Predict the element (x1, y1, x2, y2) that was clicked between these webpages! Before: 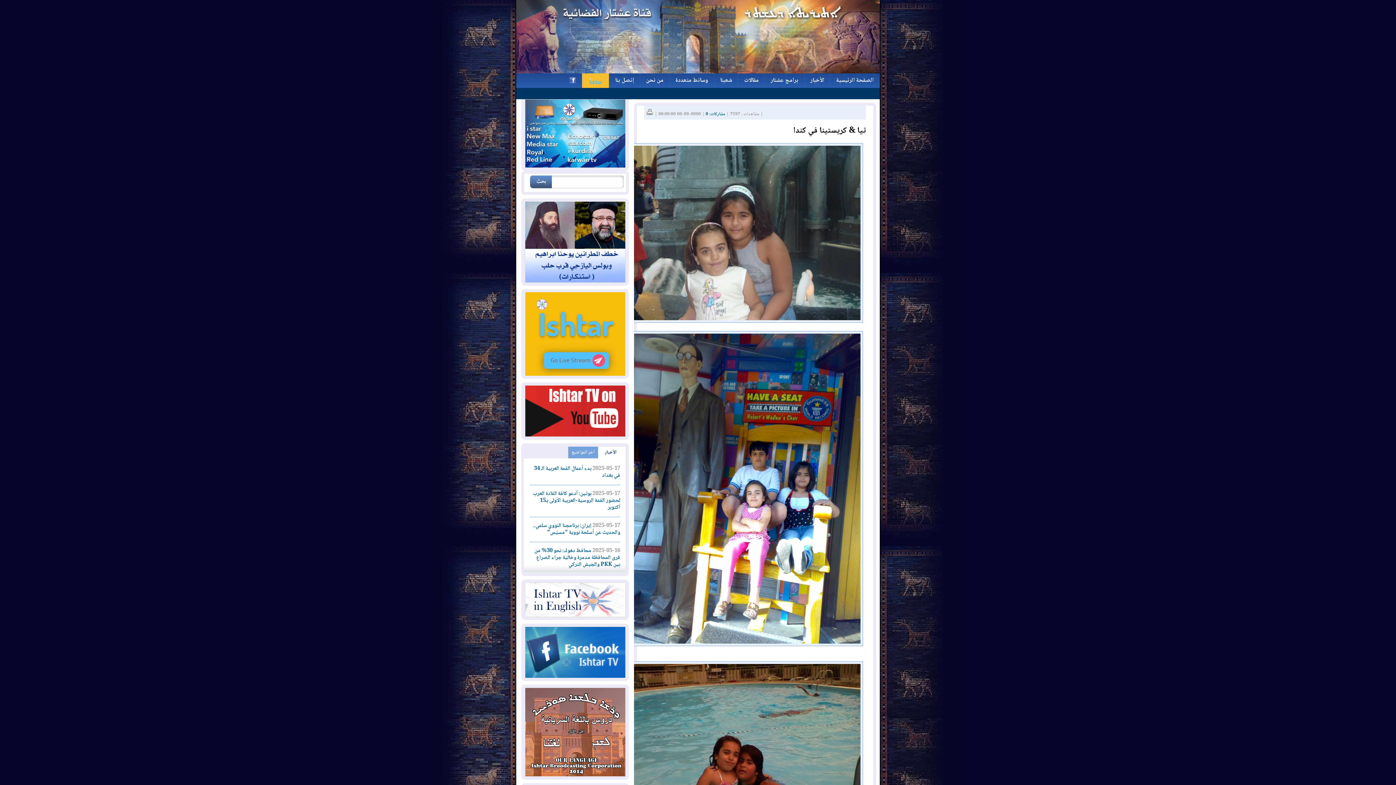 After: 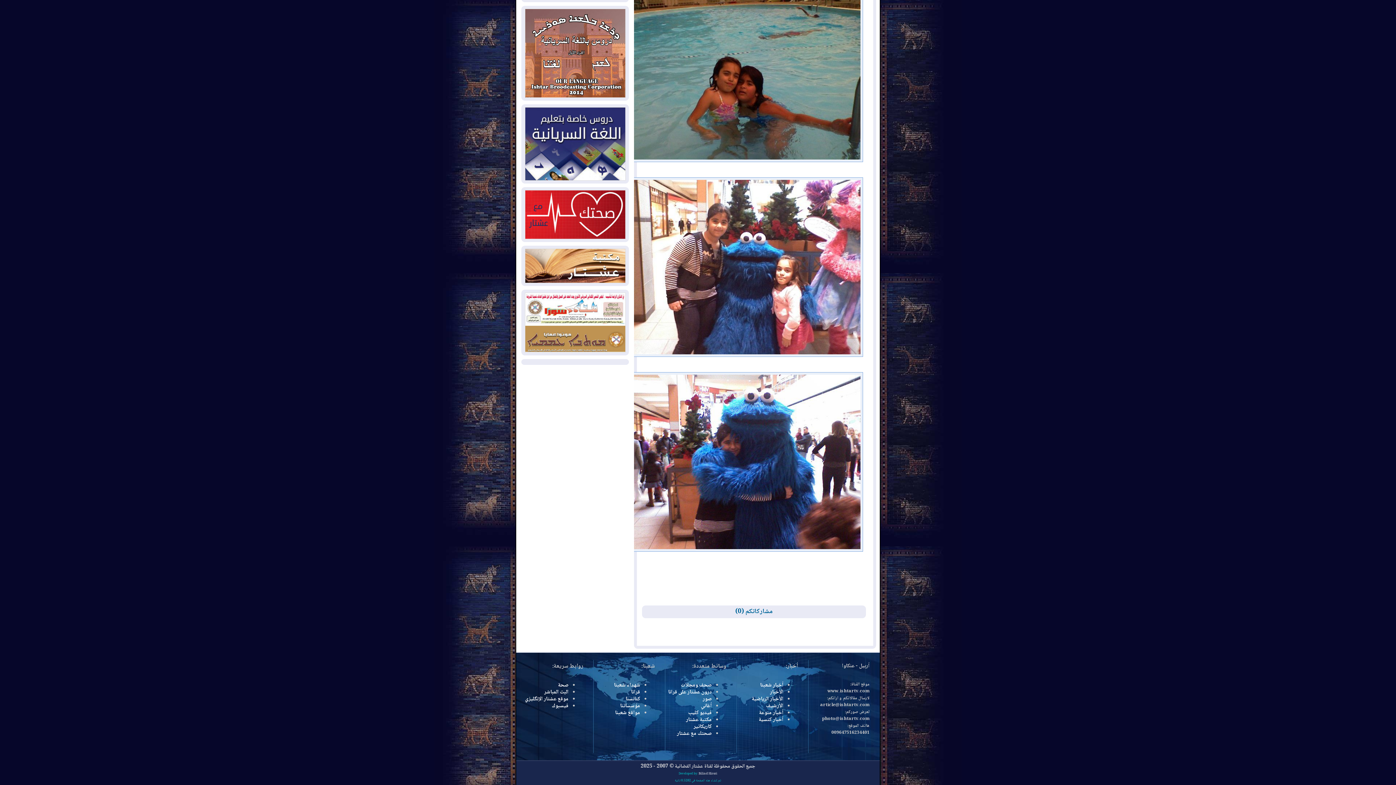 Action: label: مشاركات: 0 bbox: (705, 110, 725, 118)